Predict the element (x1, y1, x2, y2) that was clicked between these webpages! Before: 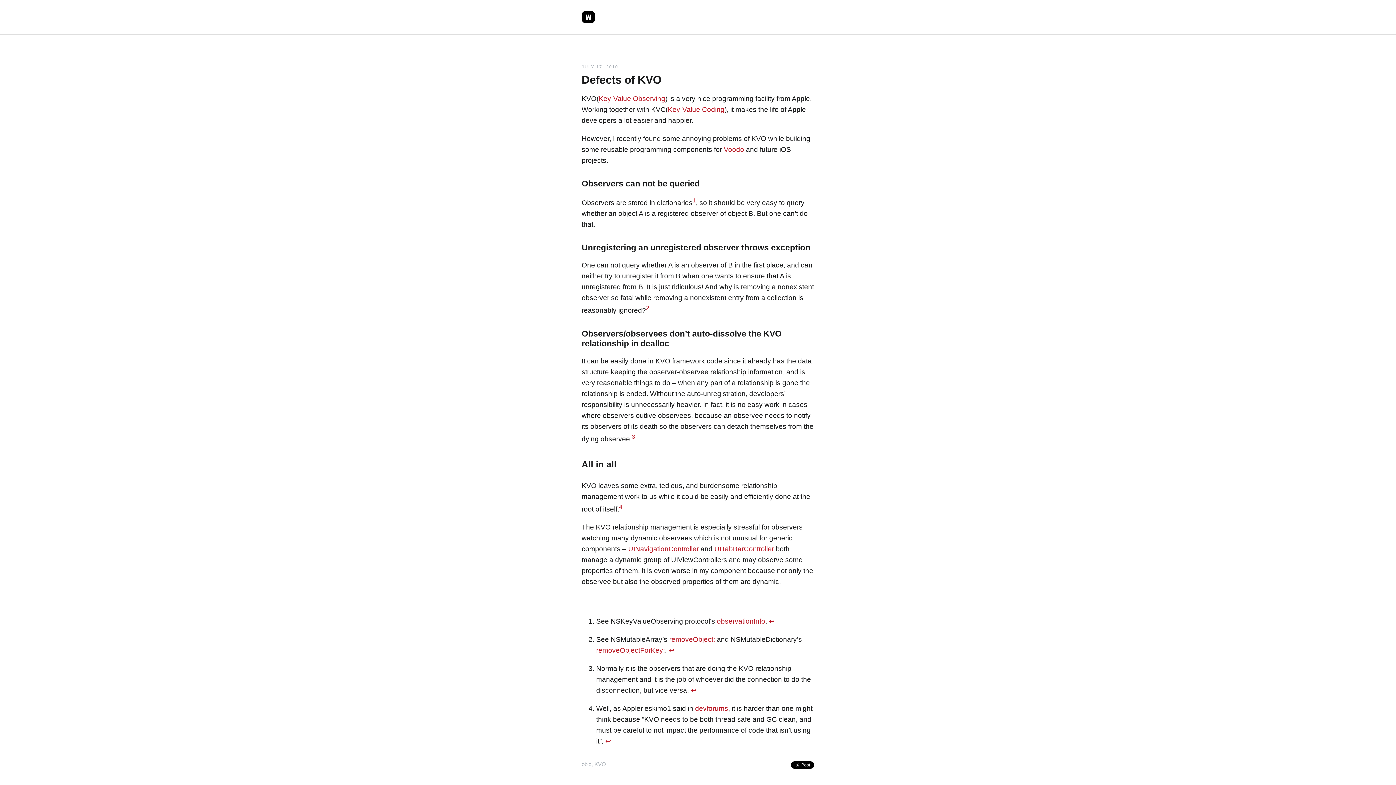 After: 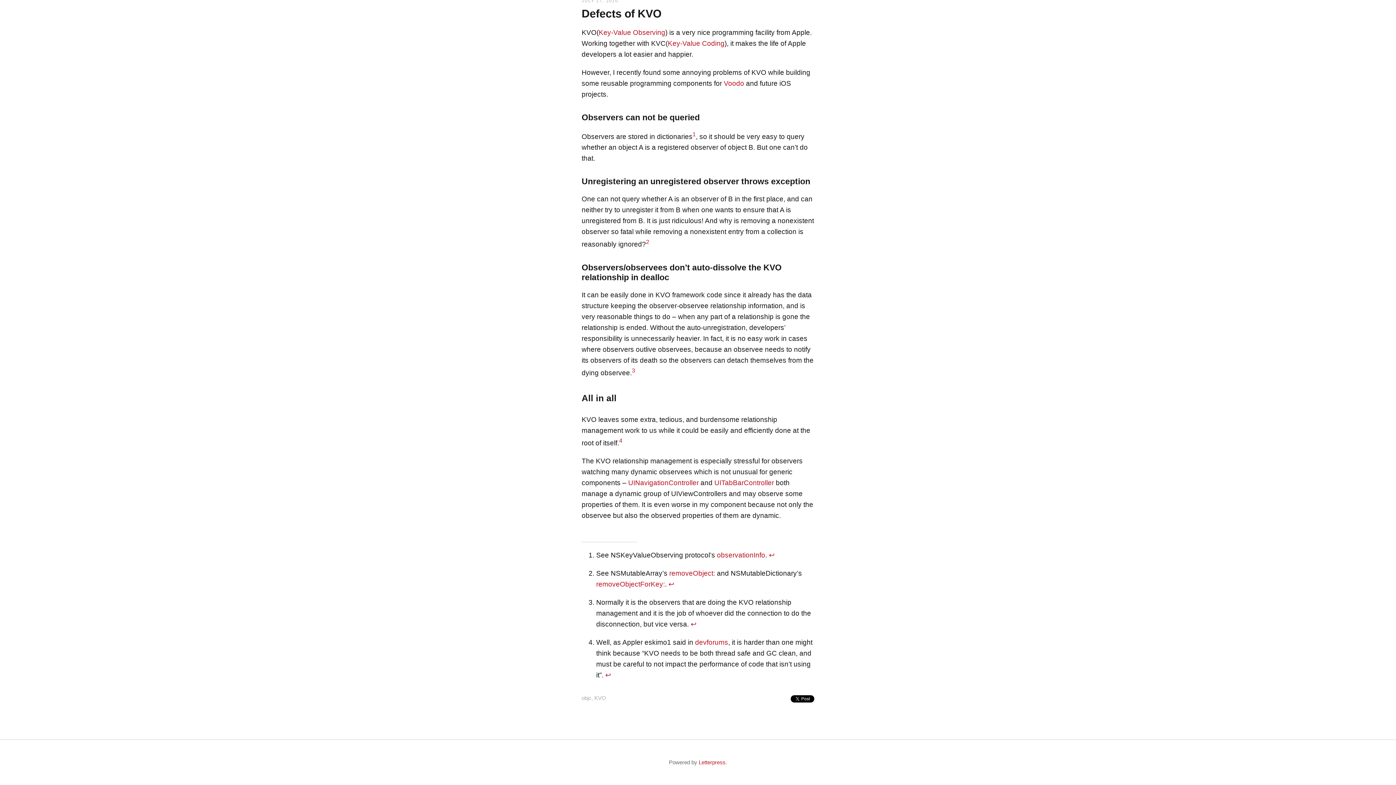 Action: label: 4 bbox: (619, 503, 622, 510)